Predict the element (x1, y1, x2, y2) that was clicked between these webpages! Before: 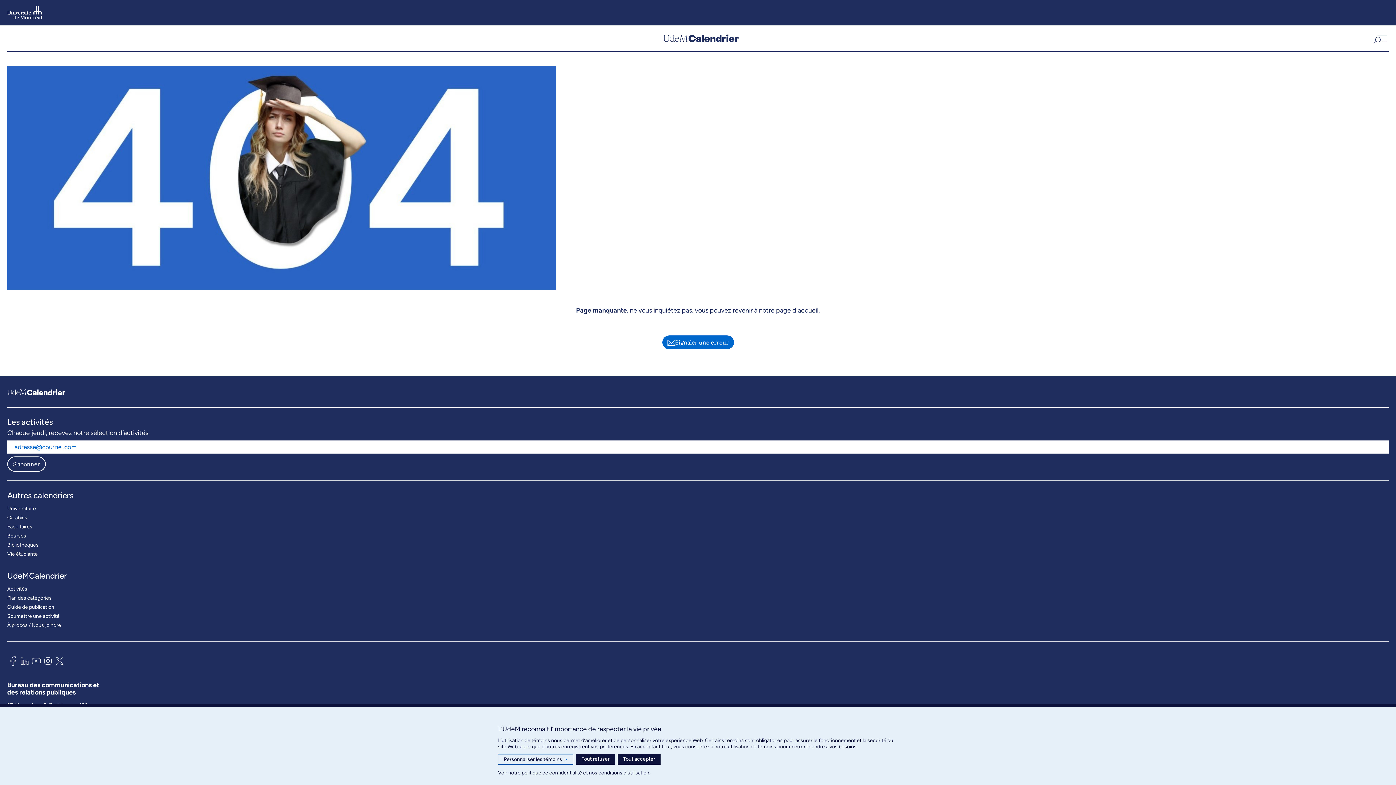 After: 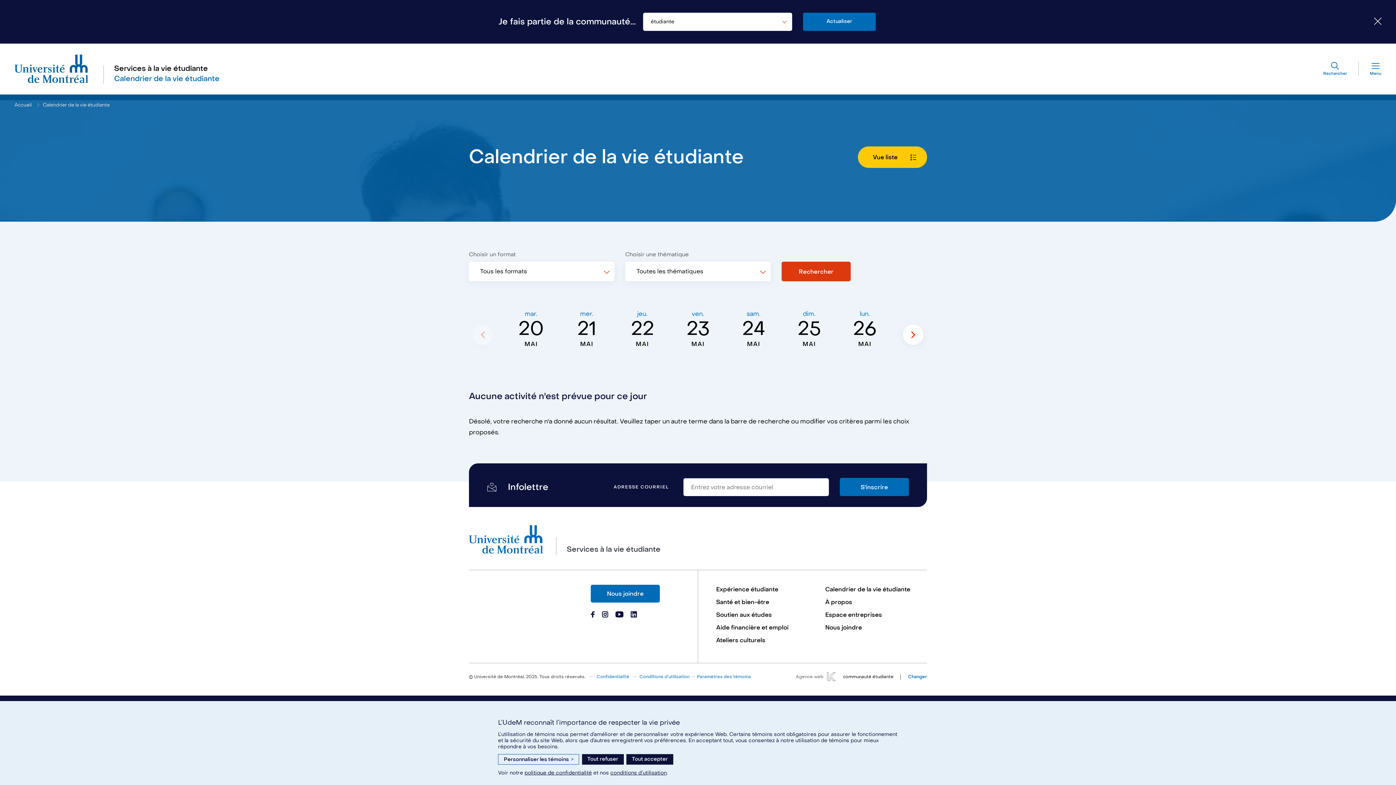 Action: label: Vie étudiante bbox: (7, 549, 37, 558)